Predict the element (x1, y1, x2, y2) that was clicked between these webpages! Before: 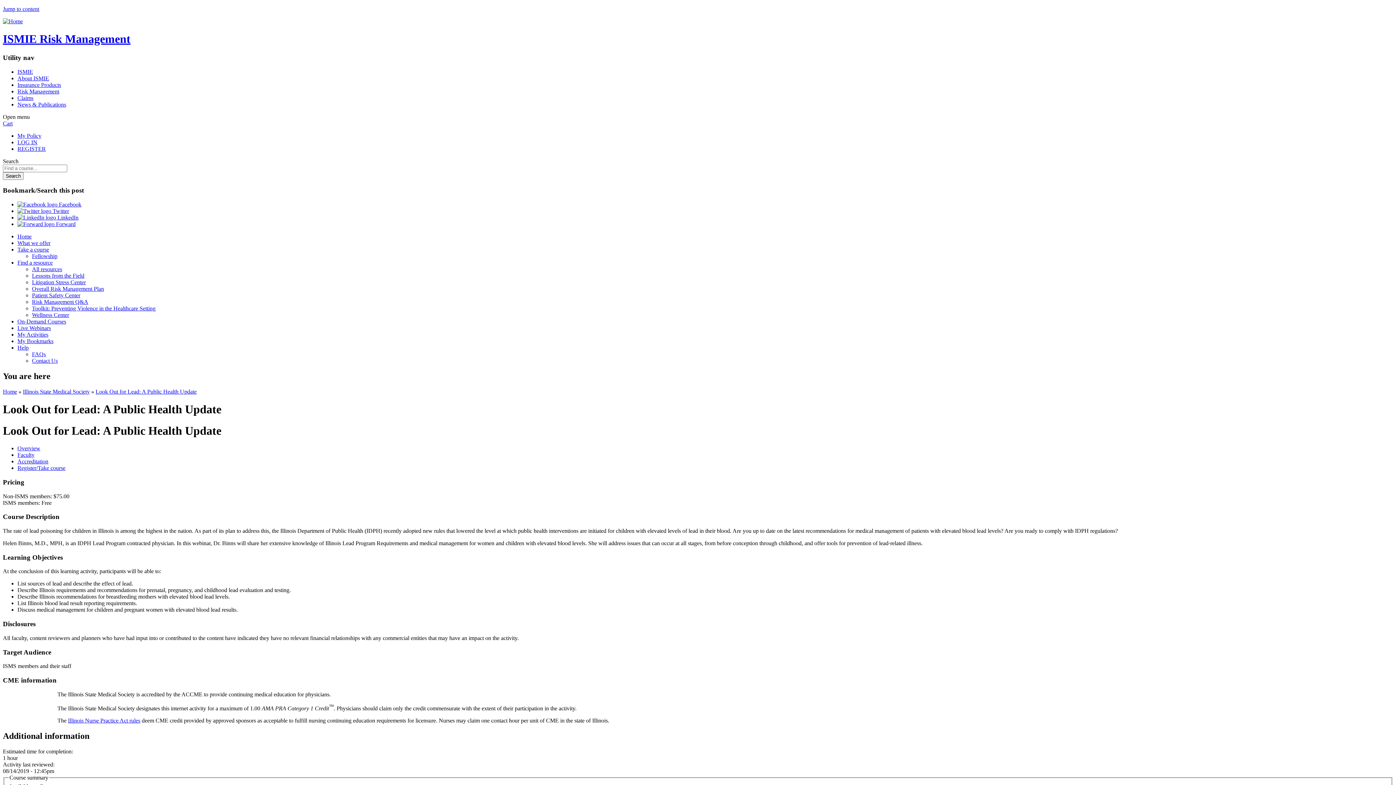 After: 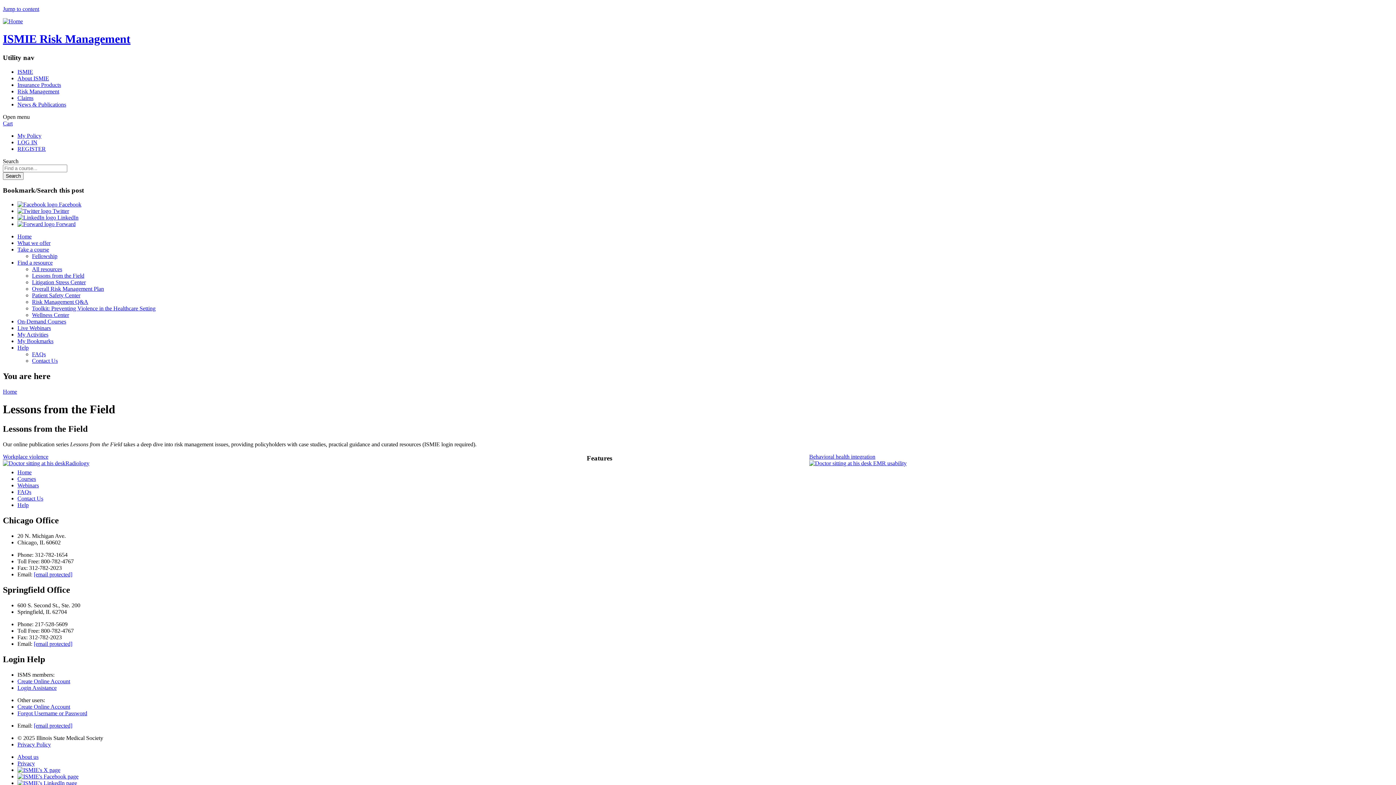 Action: bbox: (32, 272, 84, 278) label: Lessons from the Field